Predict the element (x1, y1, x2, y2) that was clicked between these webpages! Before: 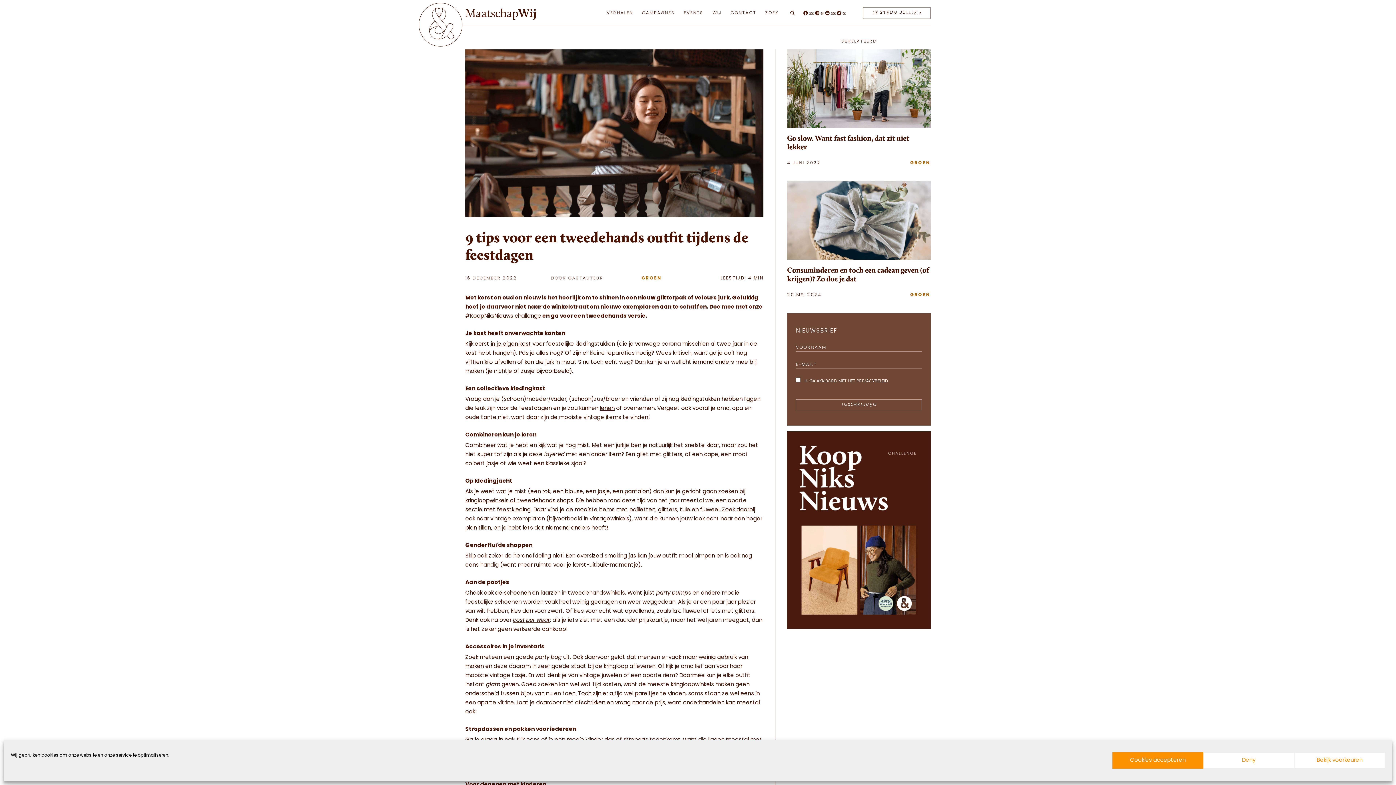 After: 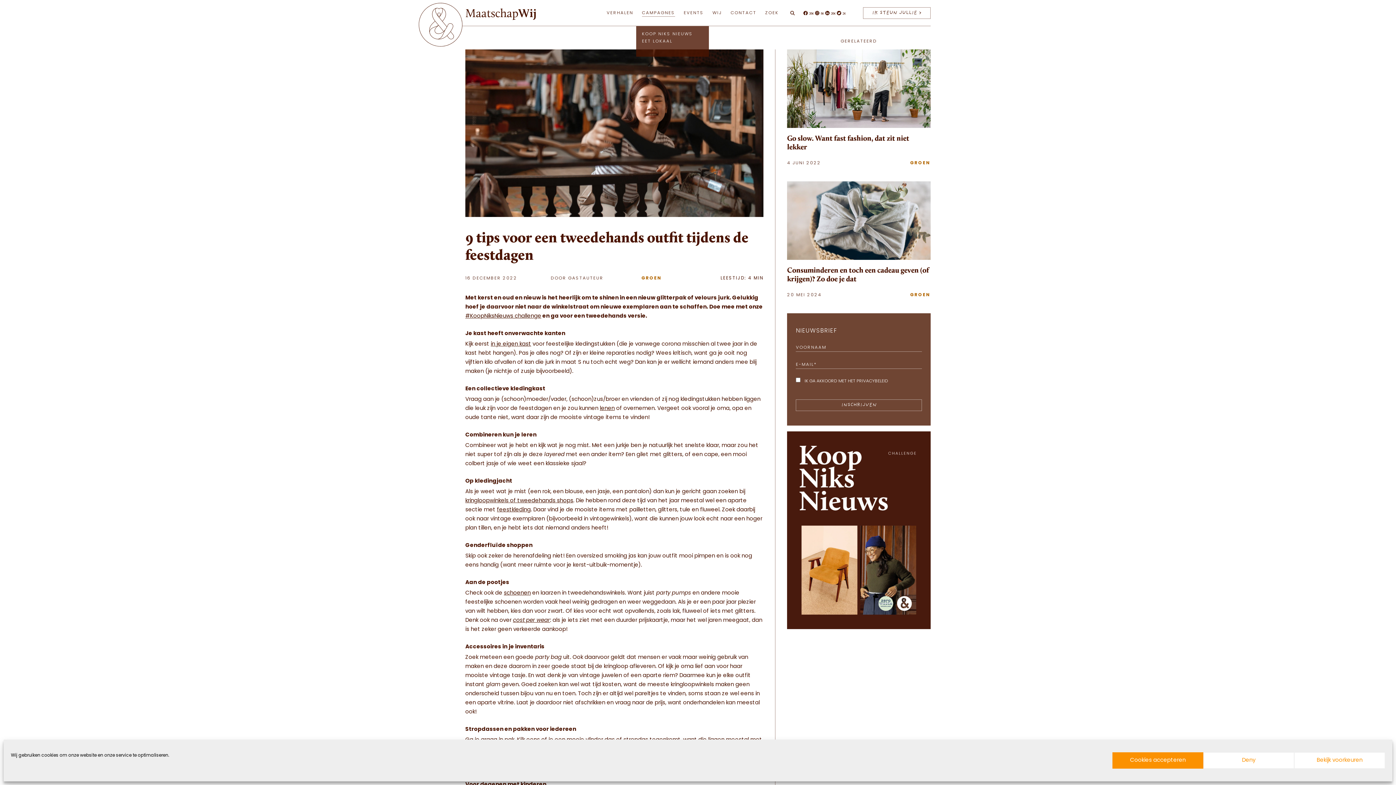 Action: bbox: (642, 10, 675, 15) label: CAMPAGNES